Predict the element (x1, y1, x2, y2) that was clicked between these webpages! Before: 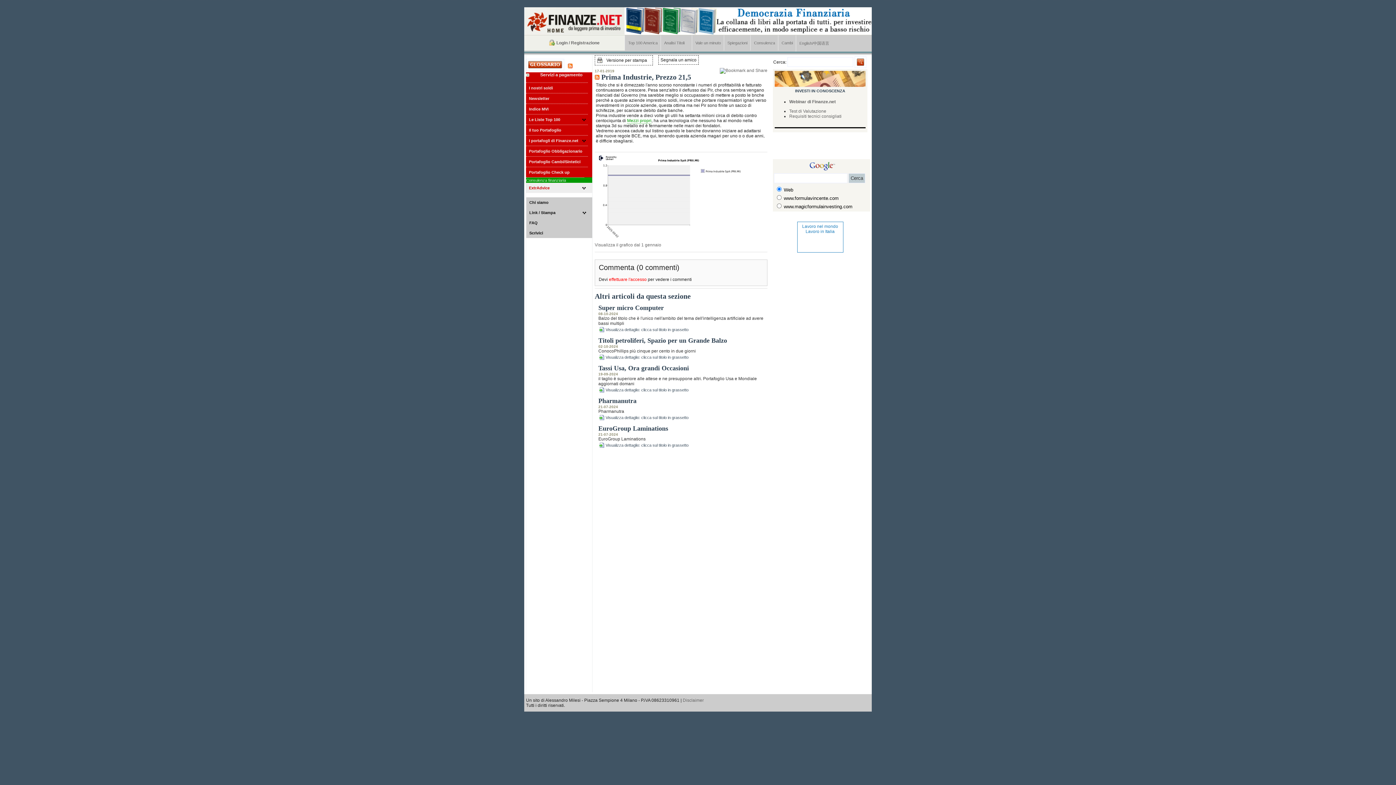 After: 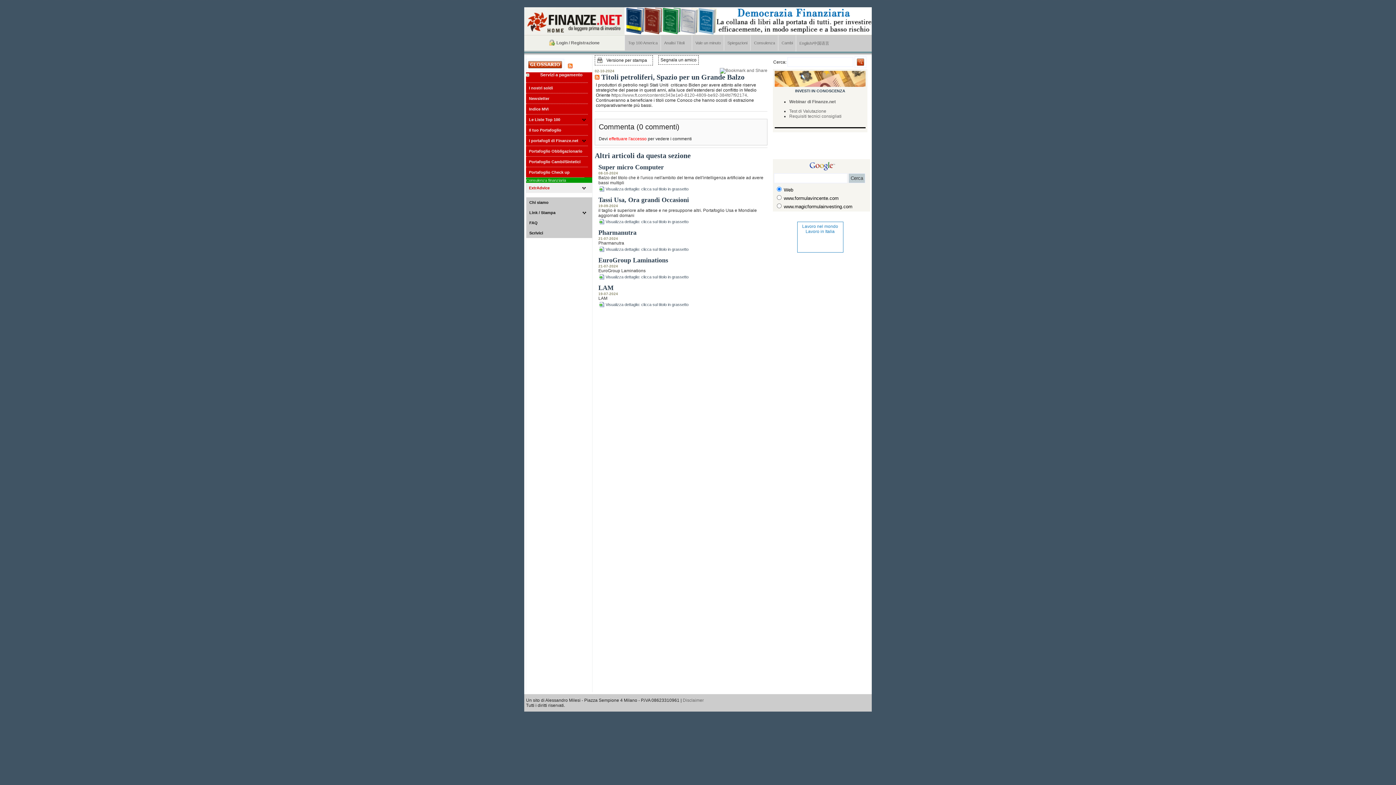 Action: bbox: (598, 337, 727, 344) label: Titoli petroliferi, Spazio per un Grande Balzo